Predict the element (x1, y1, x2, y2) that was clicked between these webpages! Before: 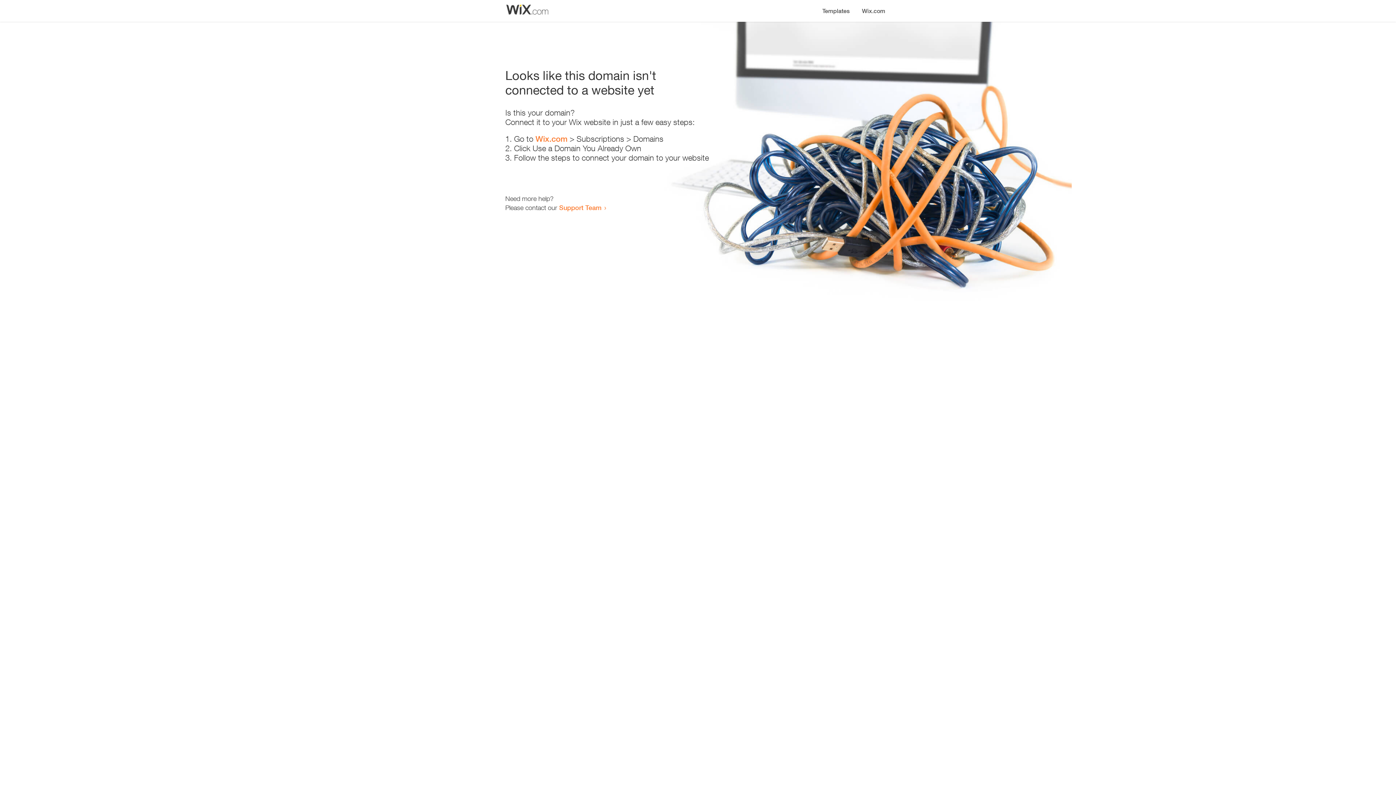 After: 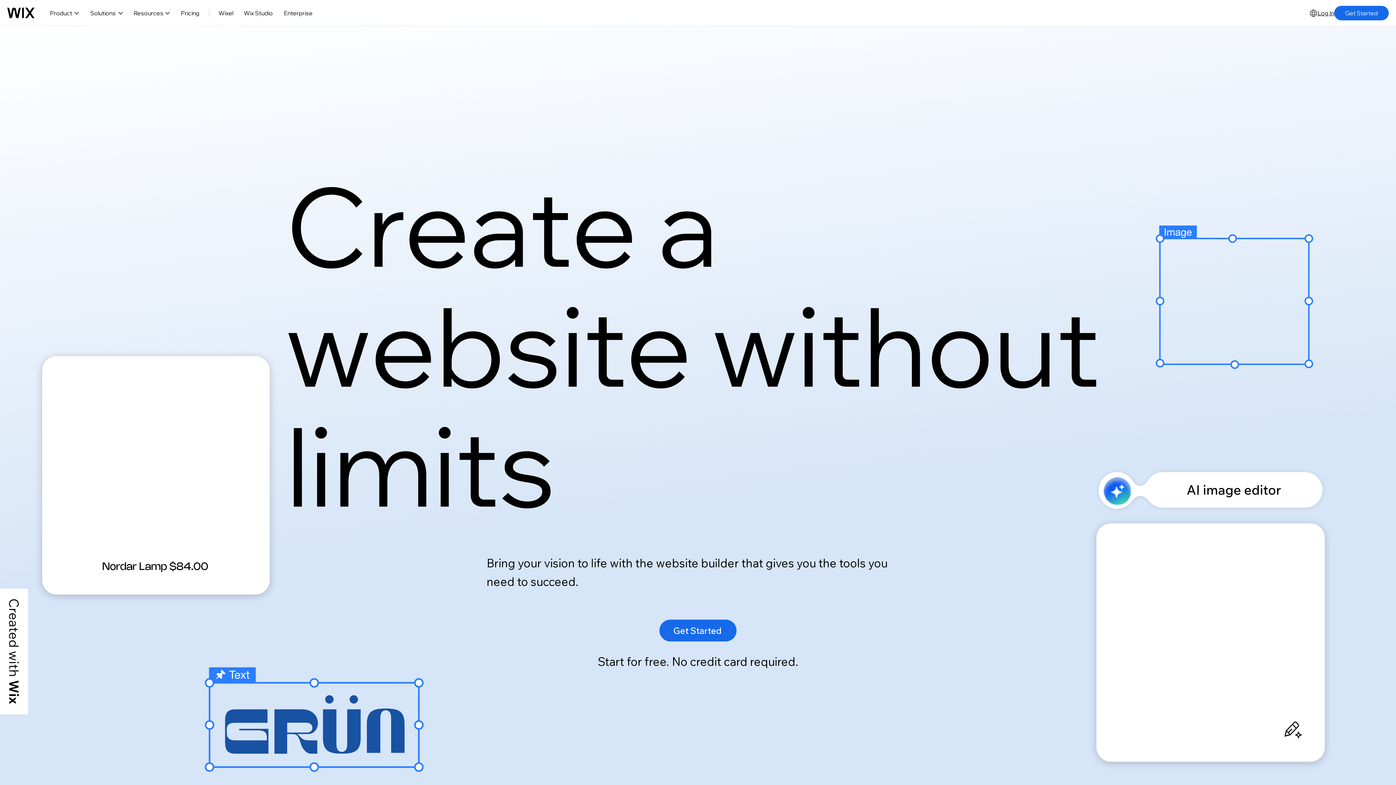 Action: bbox: (856, 0, 890, 14) label: Wix.com